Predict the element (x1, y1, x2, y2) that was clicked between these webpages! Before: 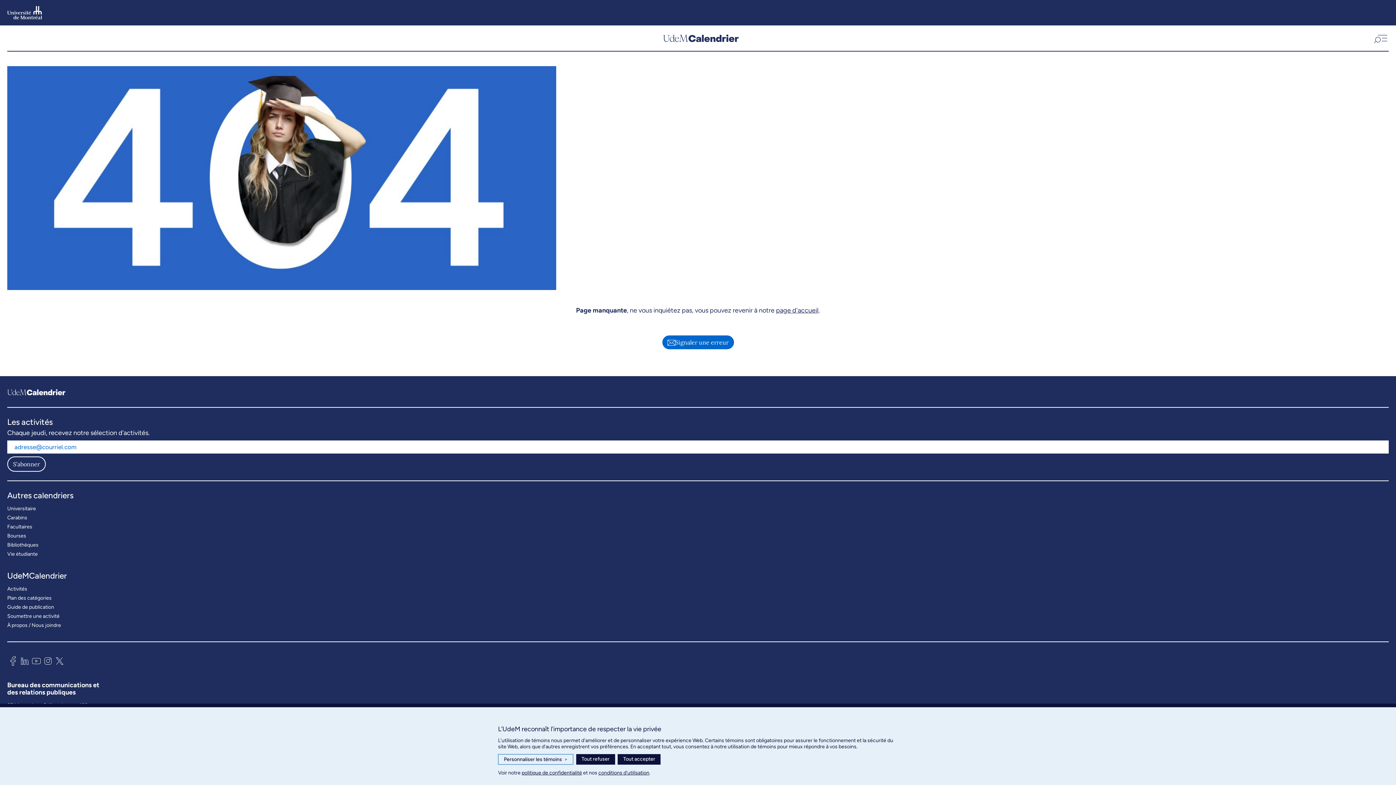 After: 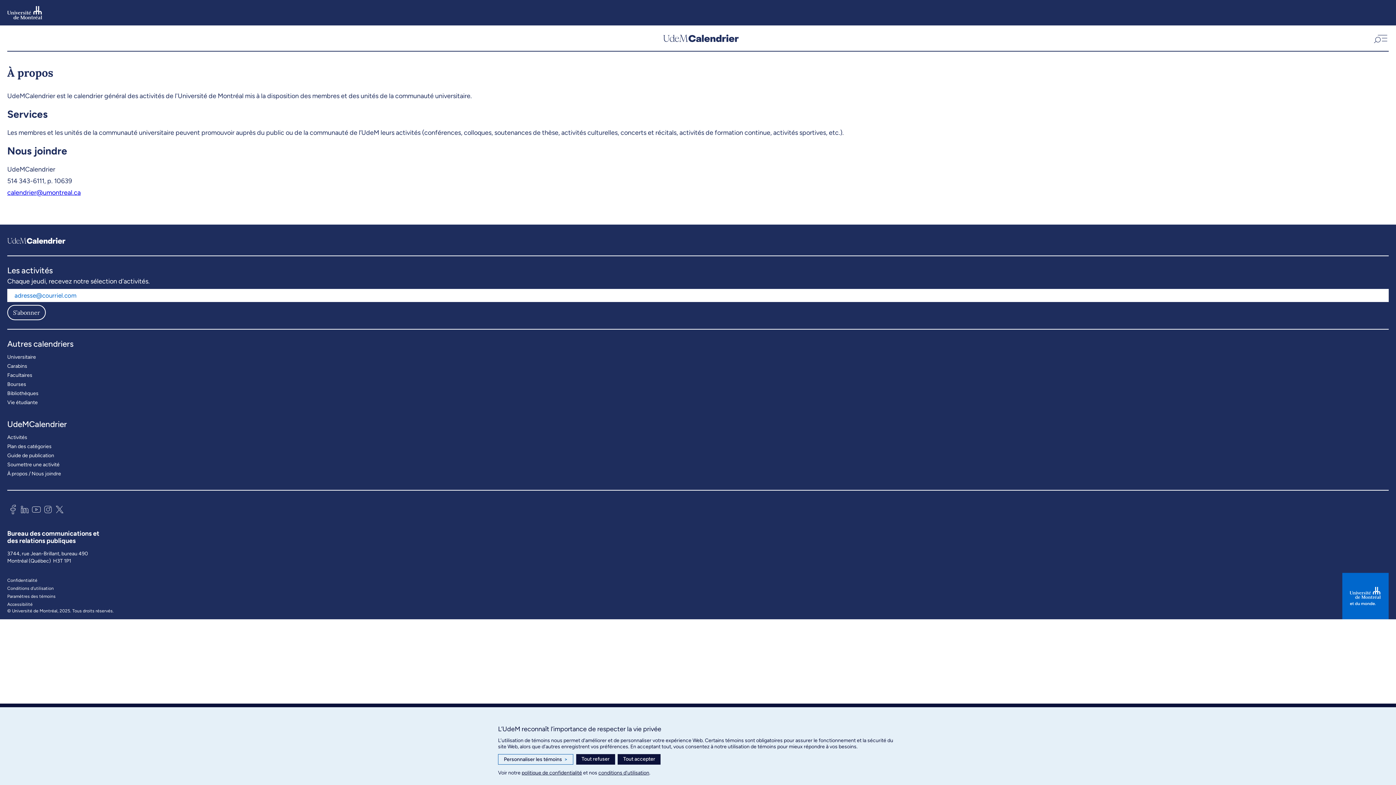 Action: label: À propos / Nous joindre bbox: (7, 620, 61, 630)